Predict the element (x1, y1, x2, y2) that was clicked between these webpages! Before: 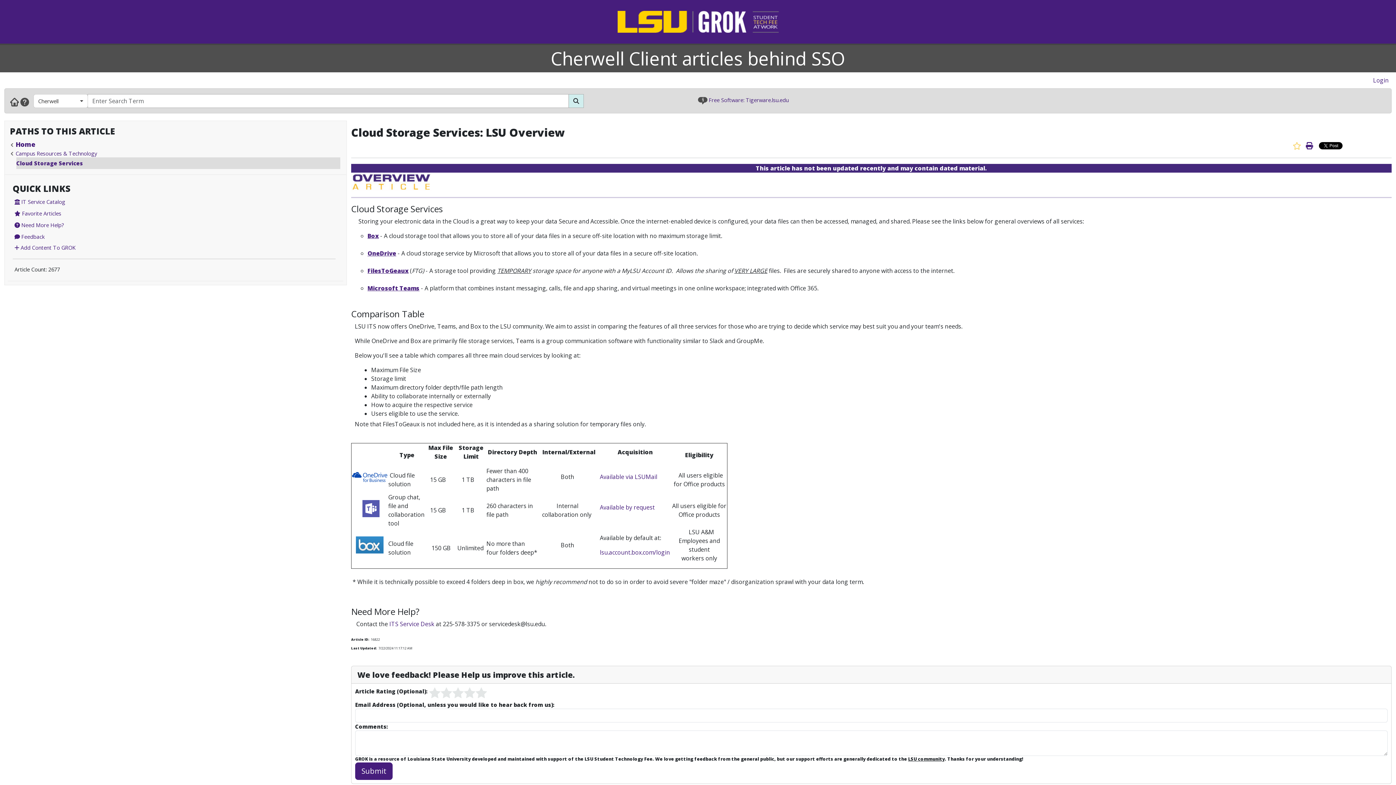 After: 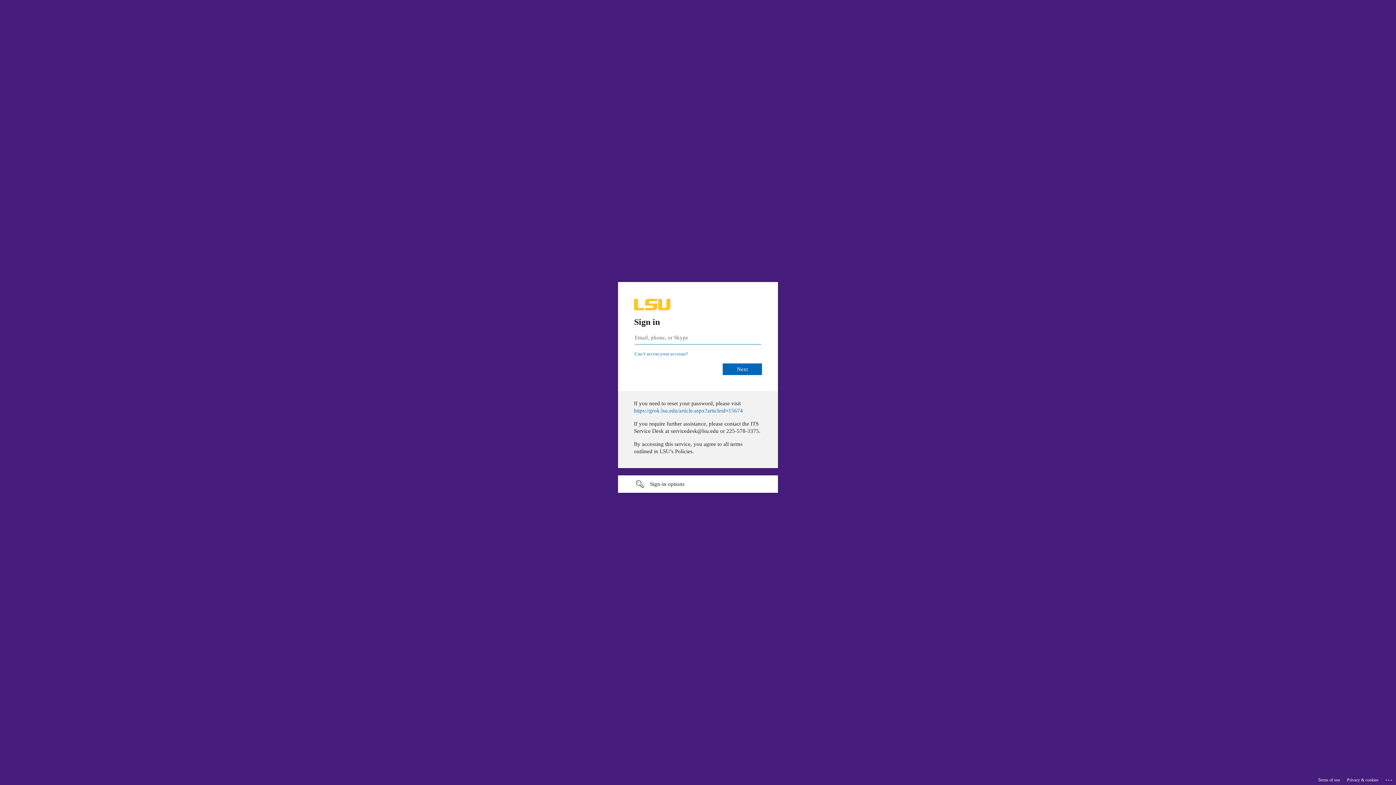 Action: bbox: (14, 242, 75, 253) label:  Add Content To GROK